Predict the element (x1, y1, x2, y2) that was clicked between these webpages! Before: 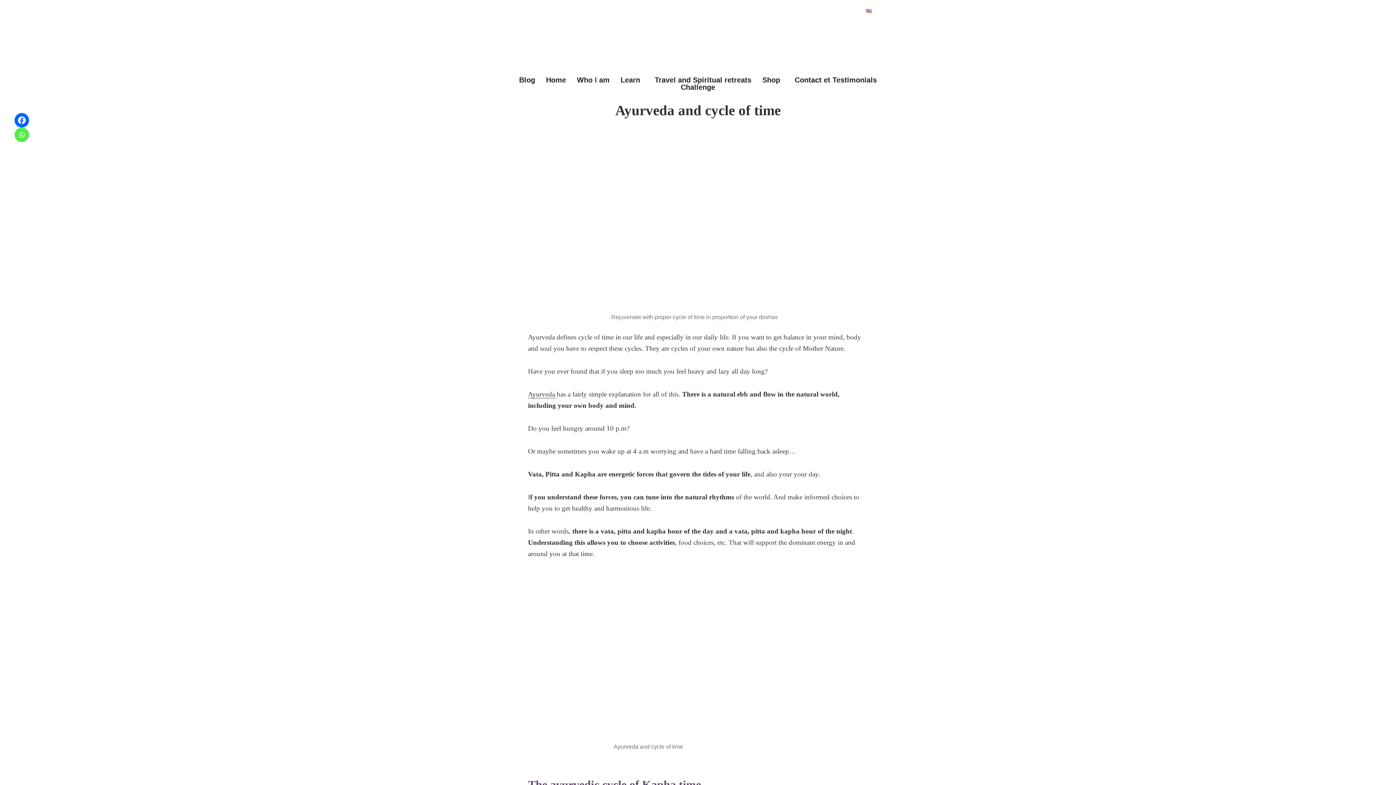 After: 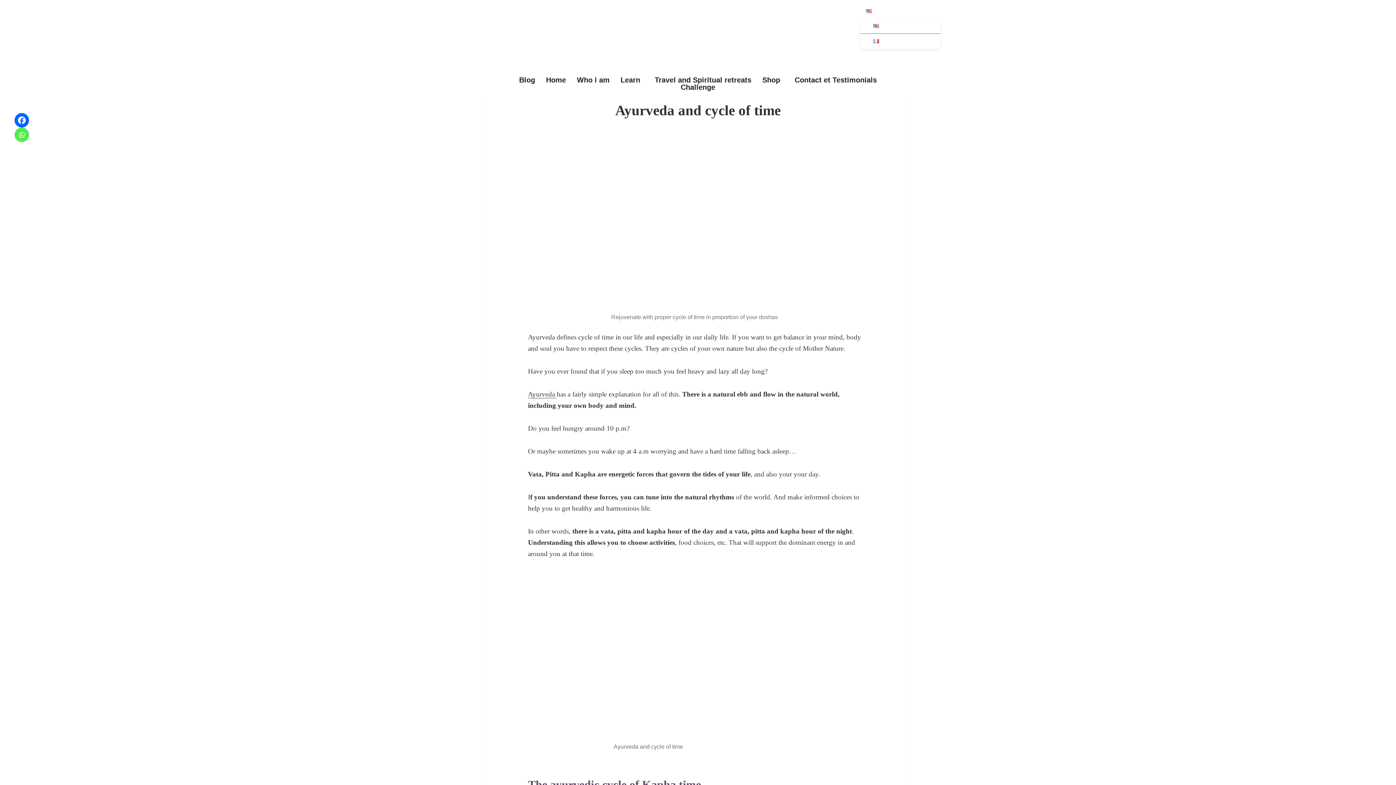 Action: bbox: (860, 3, 881, 18)